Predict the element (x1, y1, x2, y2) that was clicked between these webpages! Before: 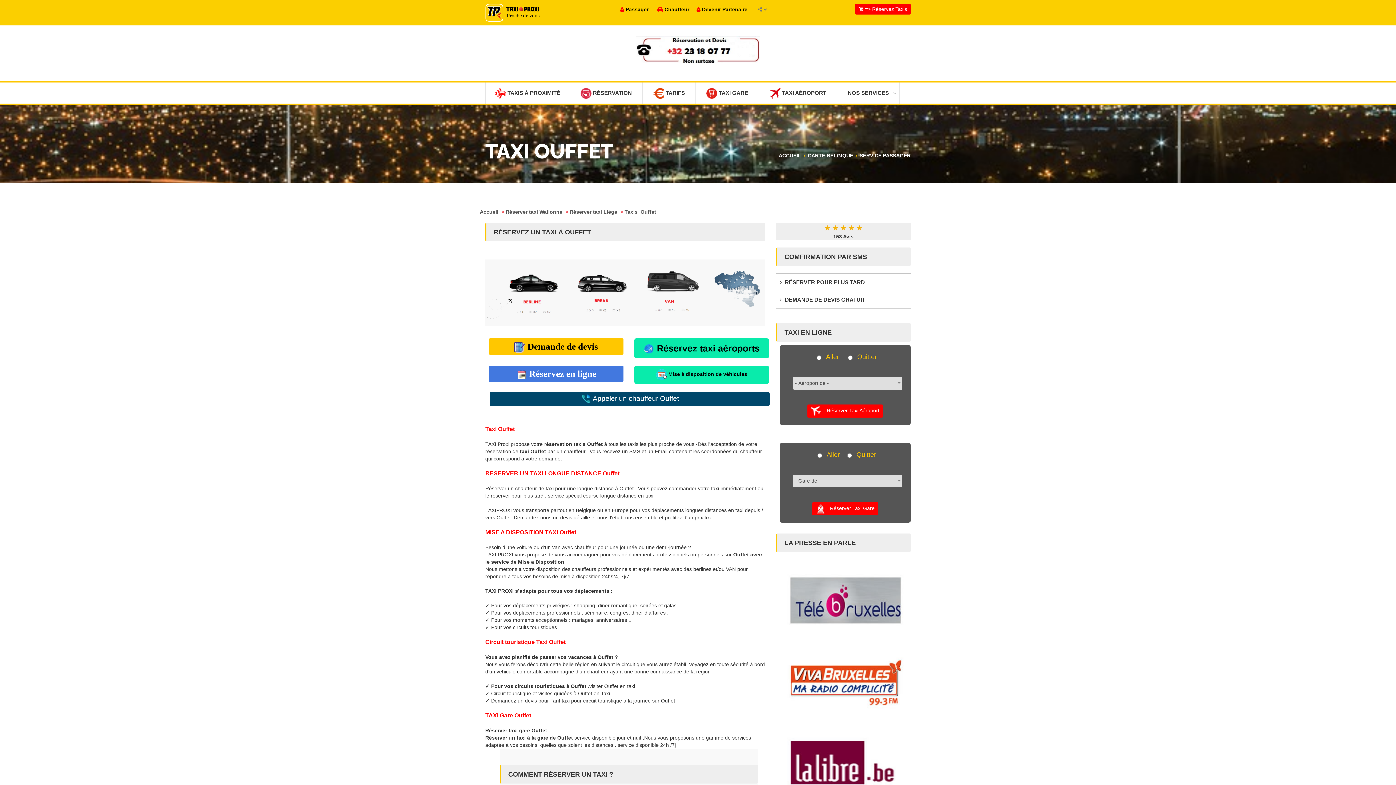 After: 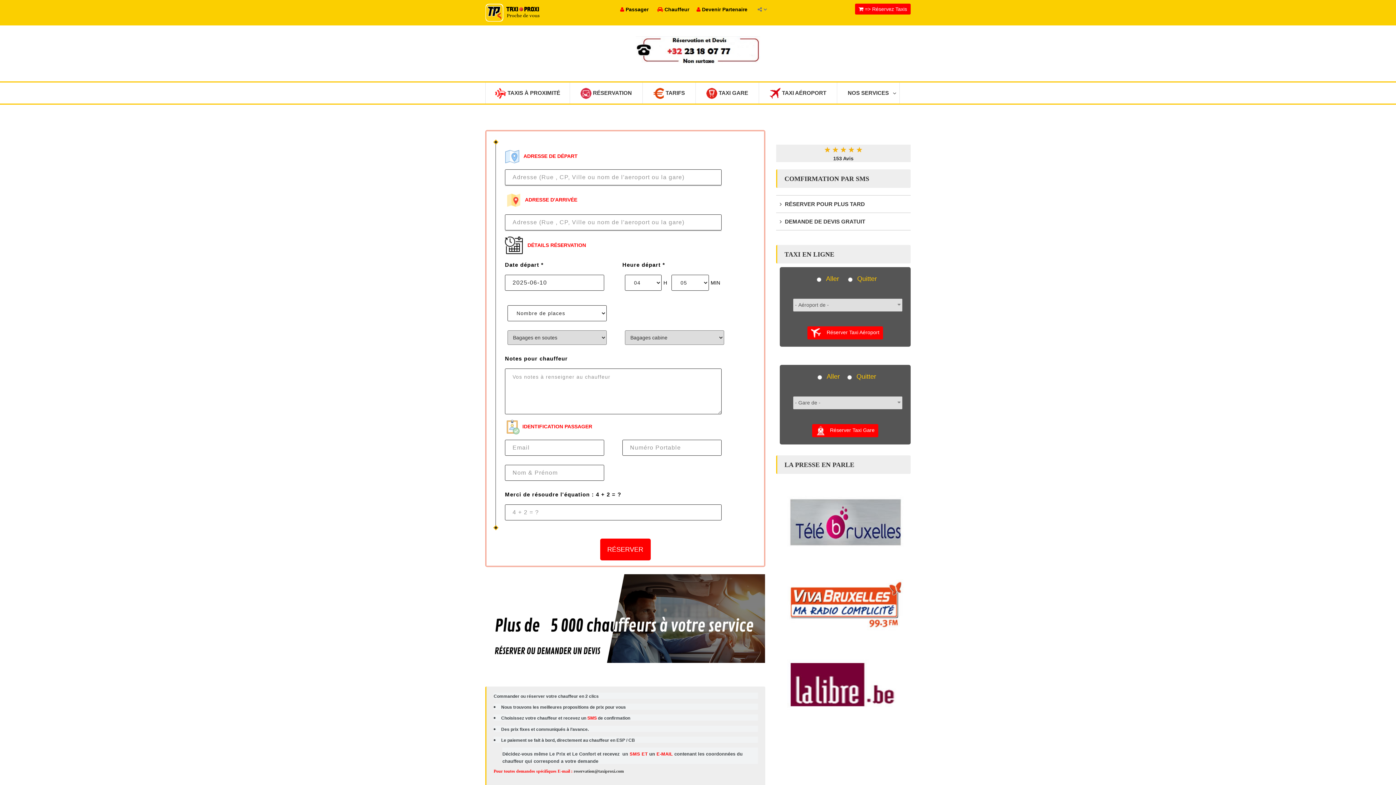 Action: label:     Réserver Taxi Aéroport bbox: (807, 404, 883, 417)